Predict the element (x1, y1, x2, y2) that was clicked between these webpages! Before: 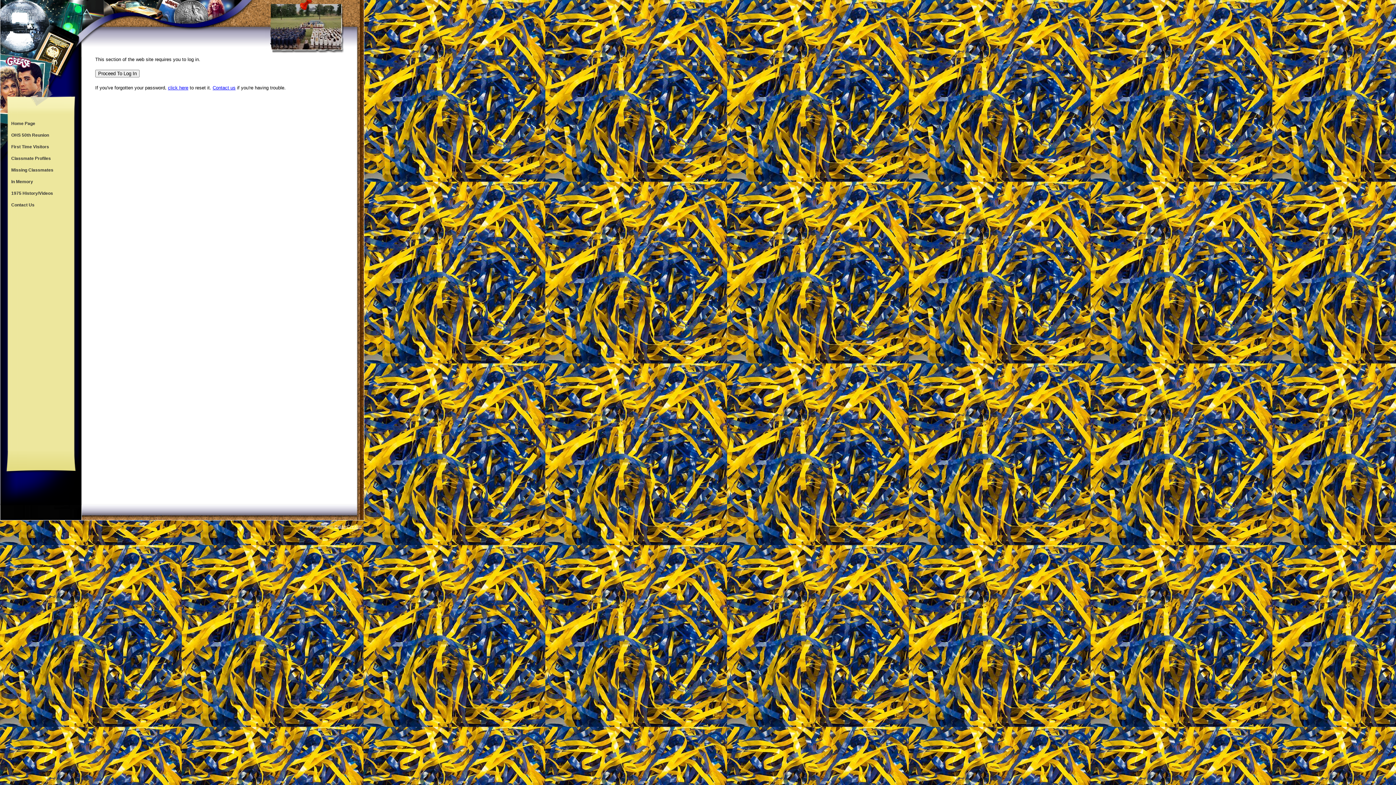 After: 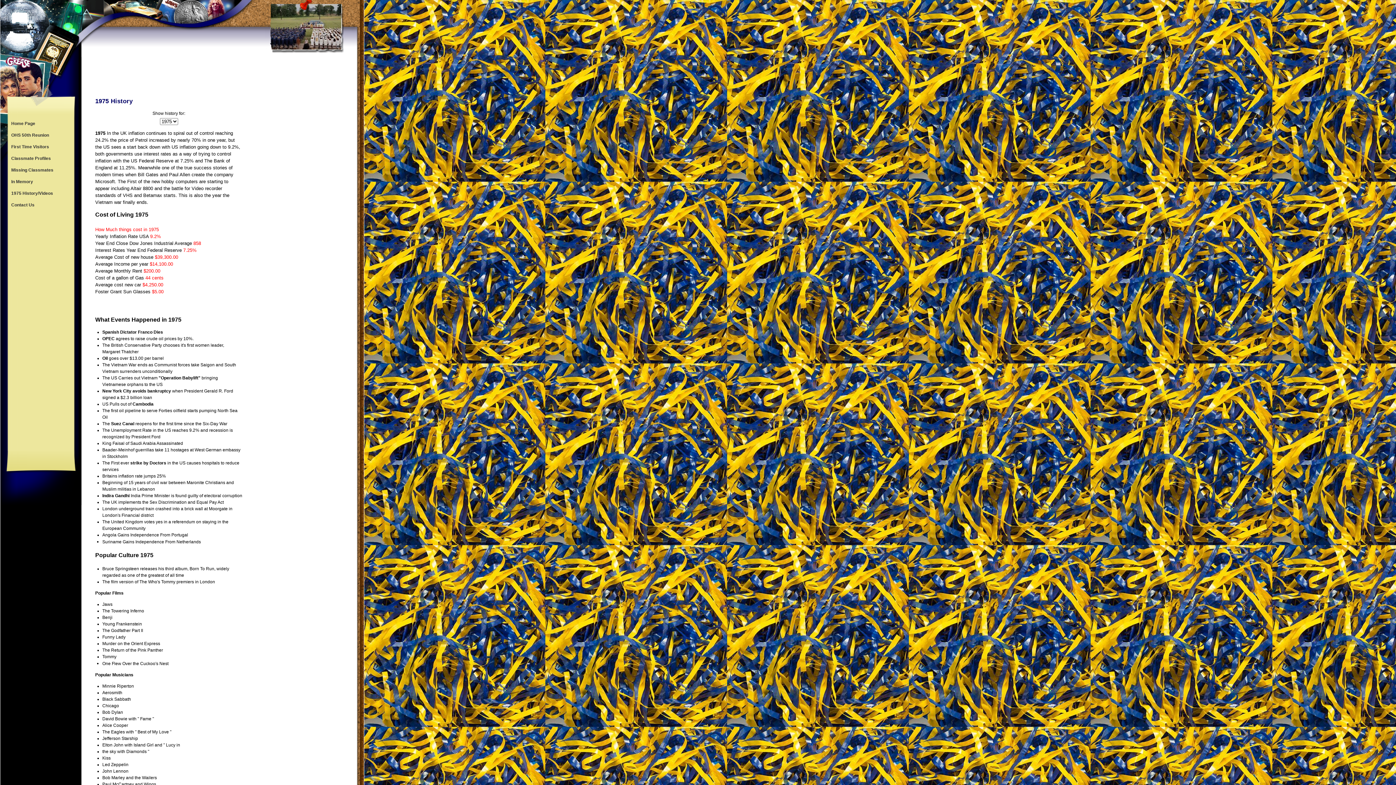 Action: label: 1975 History/Videos bbox: (7, 187, 73, 199)